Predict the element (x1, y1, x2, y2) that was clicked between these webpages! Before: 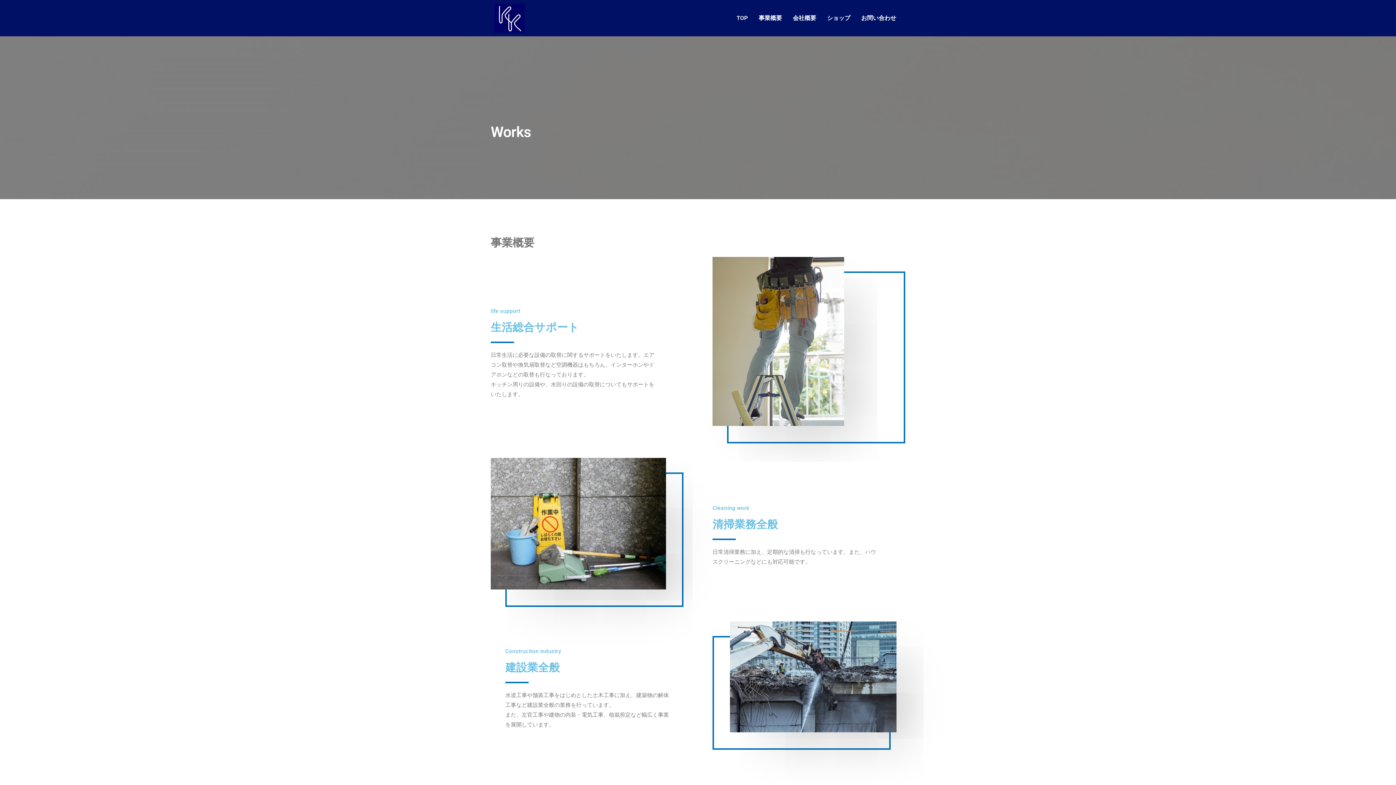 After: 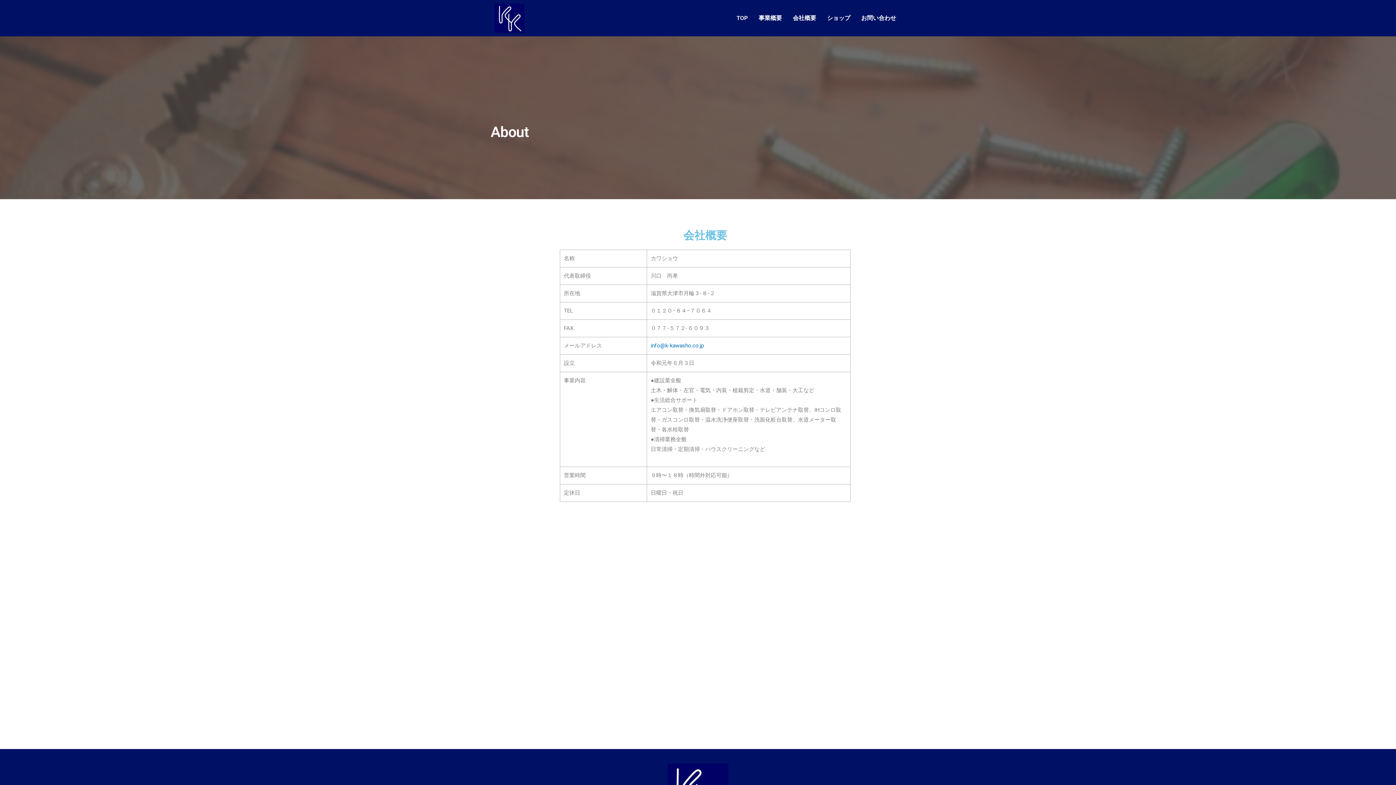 Action: label: 会社概要 bbox: (787, 9, 821, 26)